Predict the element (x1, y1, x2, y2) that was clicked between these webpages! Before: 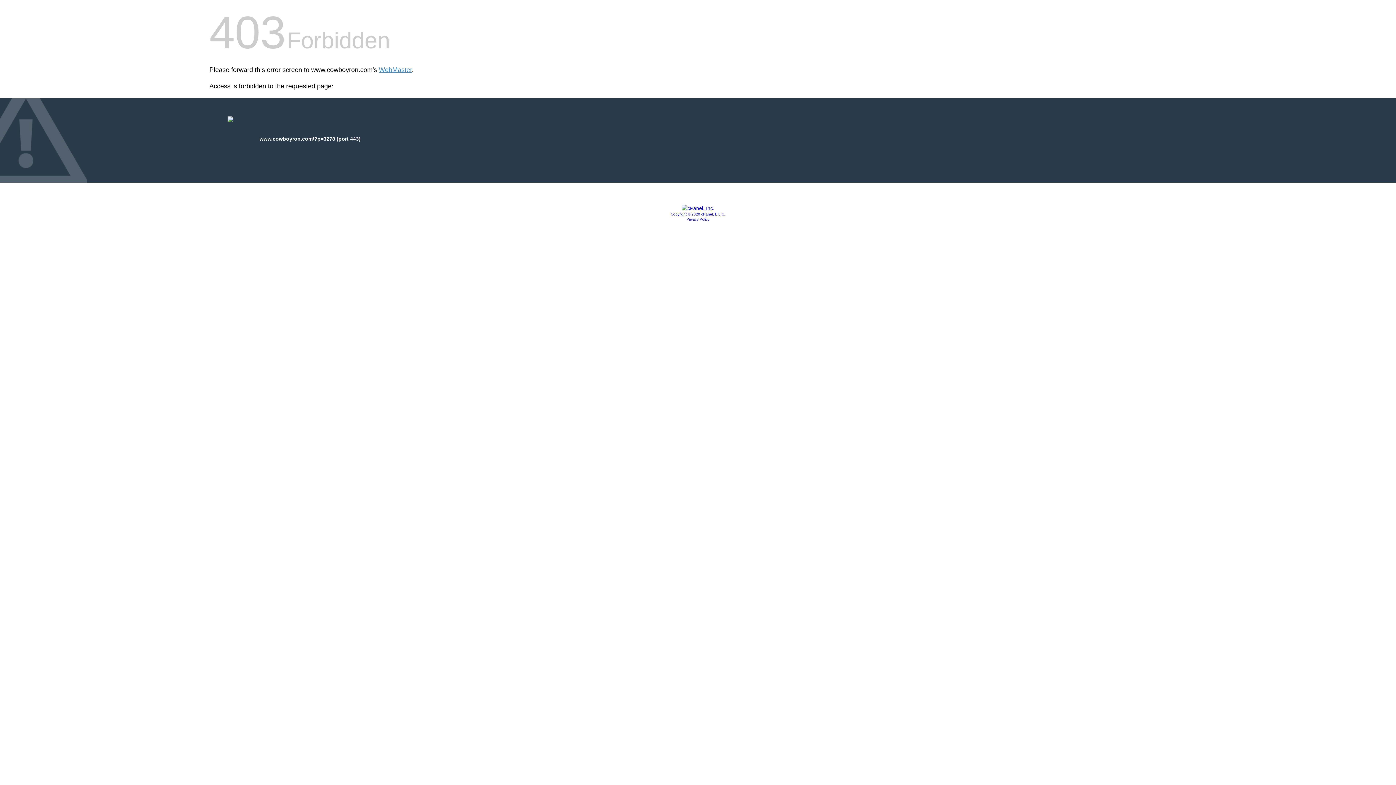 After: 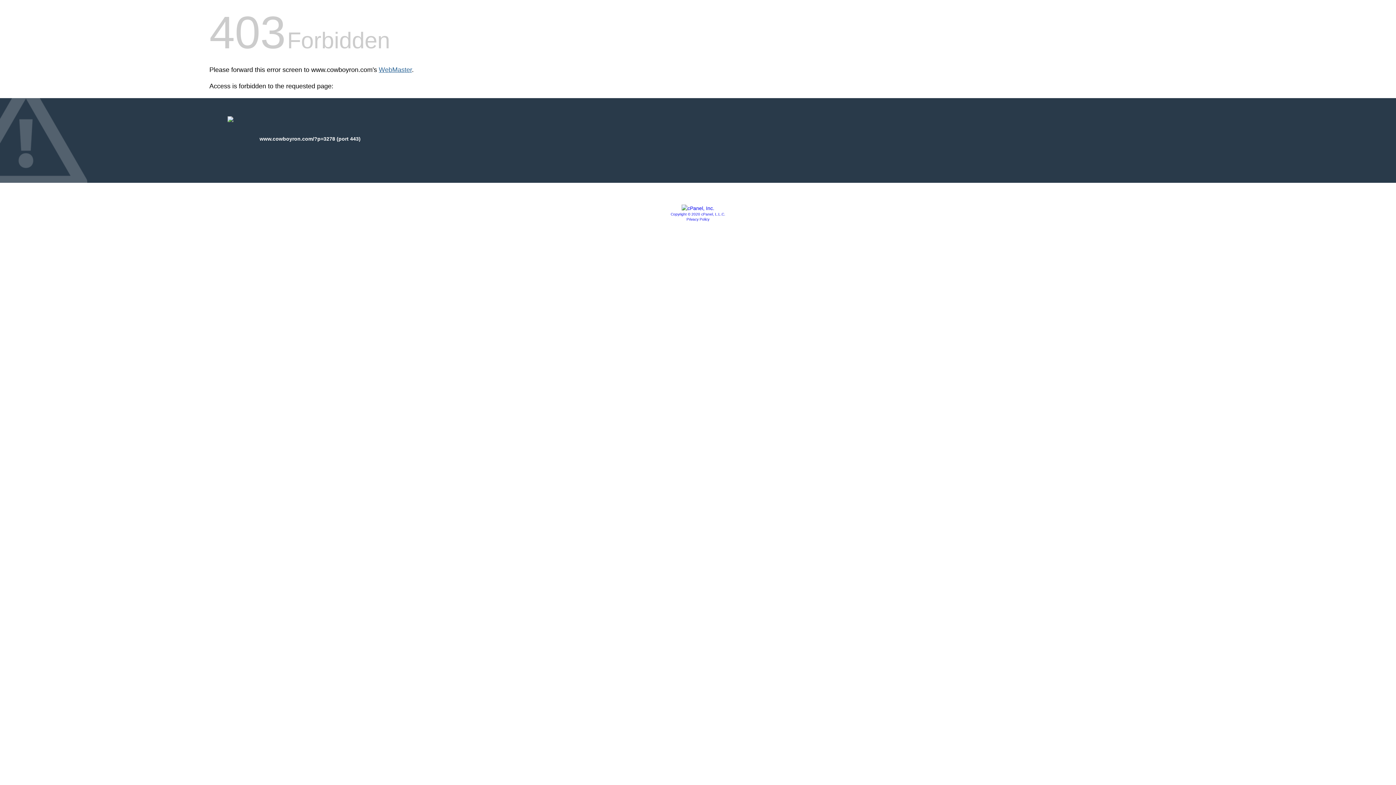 Action: label: WebMaster bbox: (378, 66, 412, 73)